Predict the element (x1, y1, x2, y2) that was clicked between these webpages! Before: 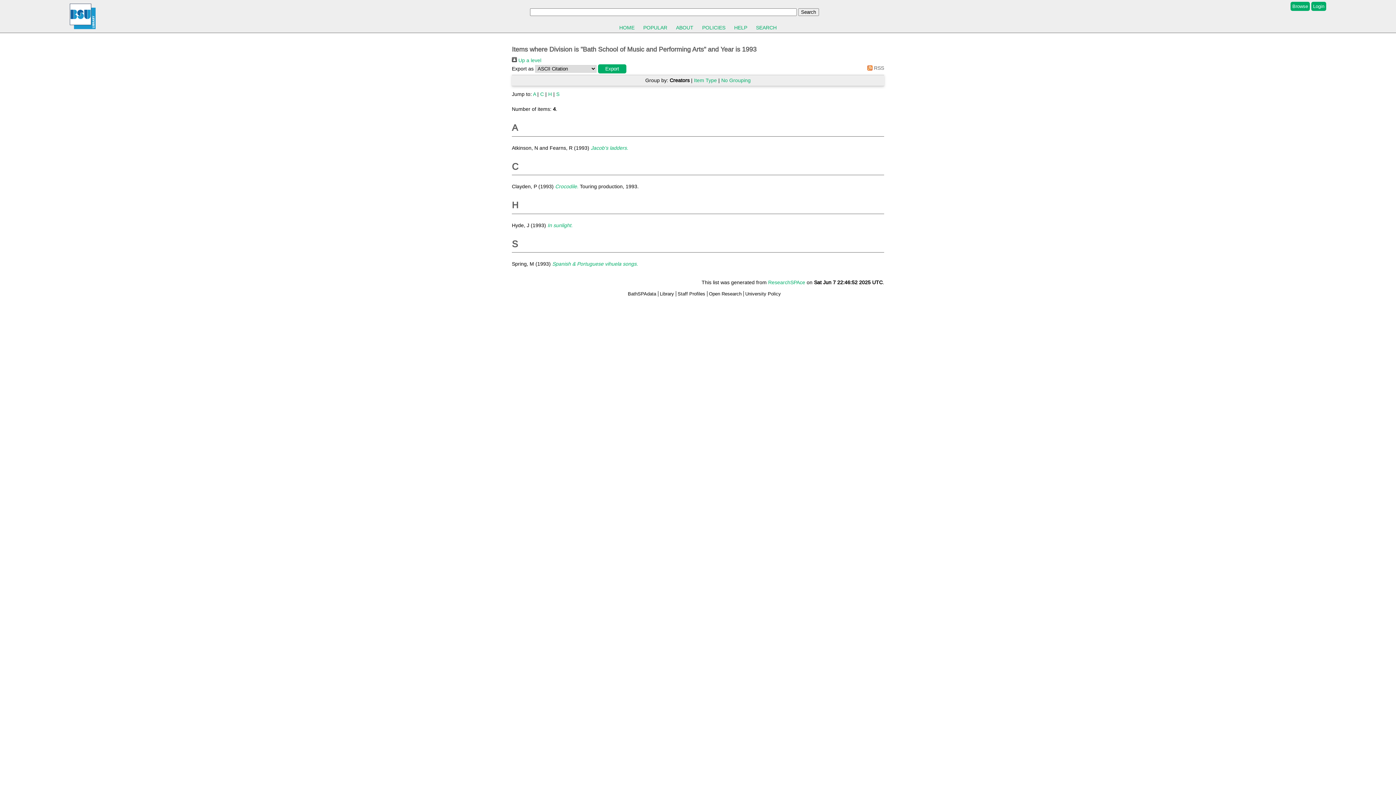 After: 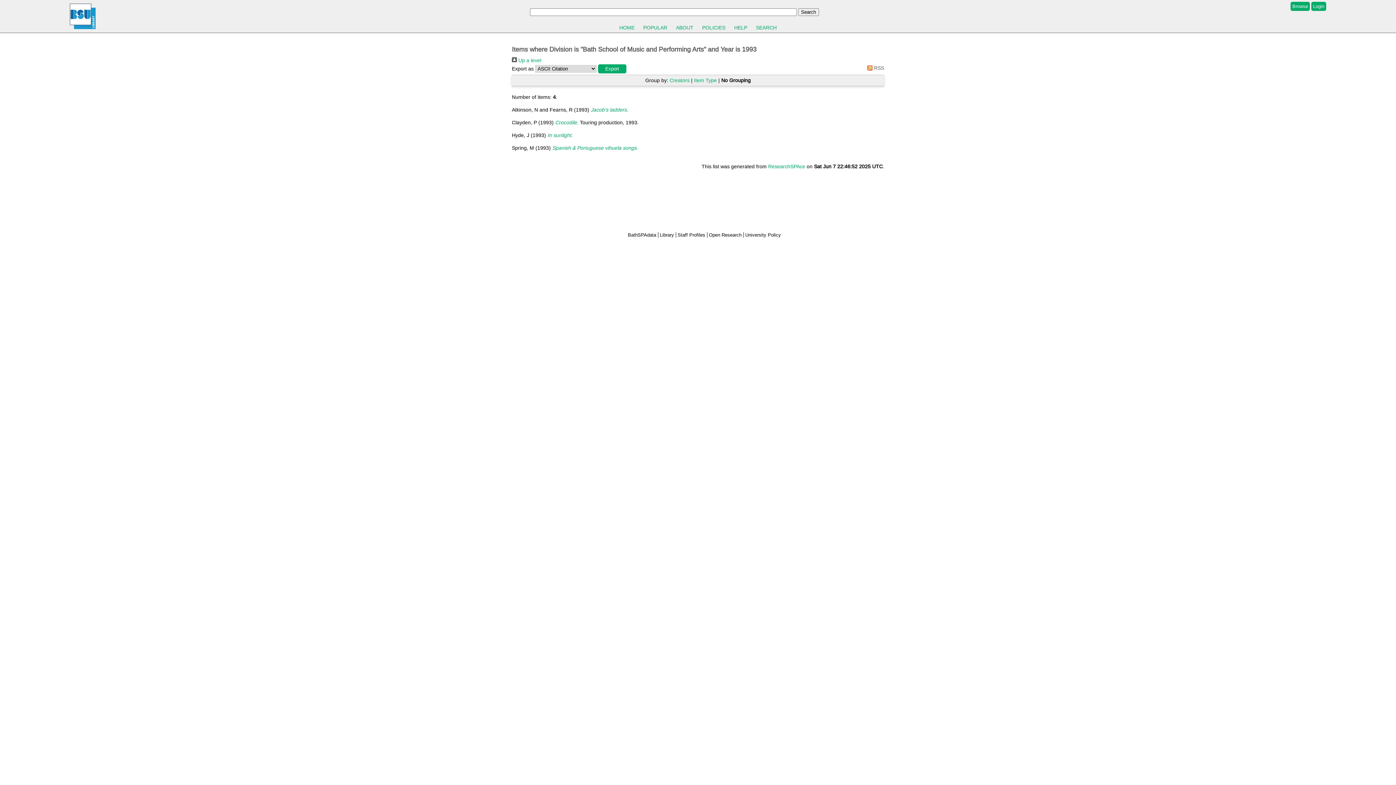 Action: bbox: (721, 77, 750, 83) label: No Grouping